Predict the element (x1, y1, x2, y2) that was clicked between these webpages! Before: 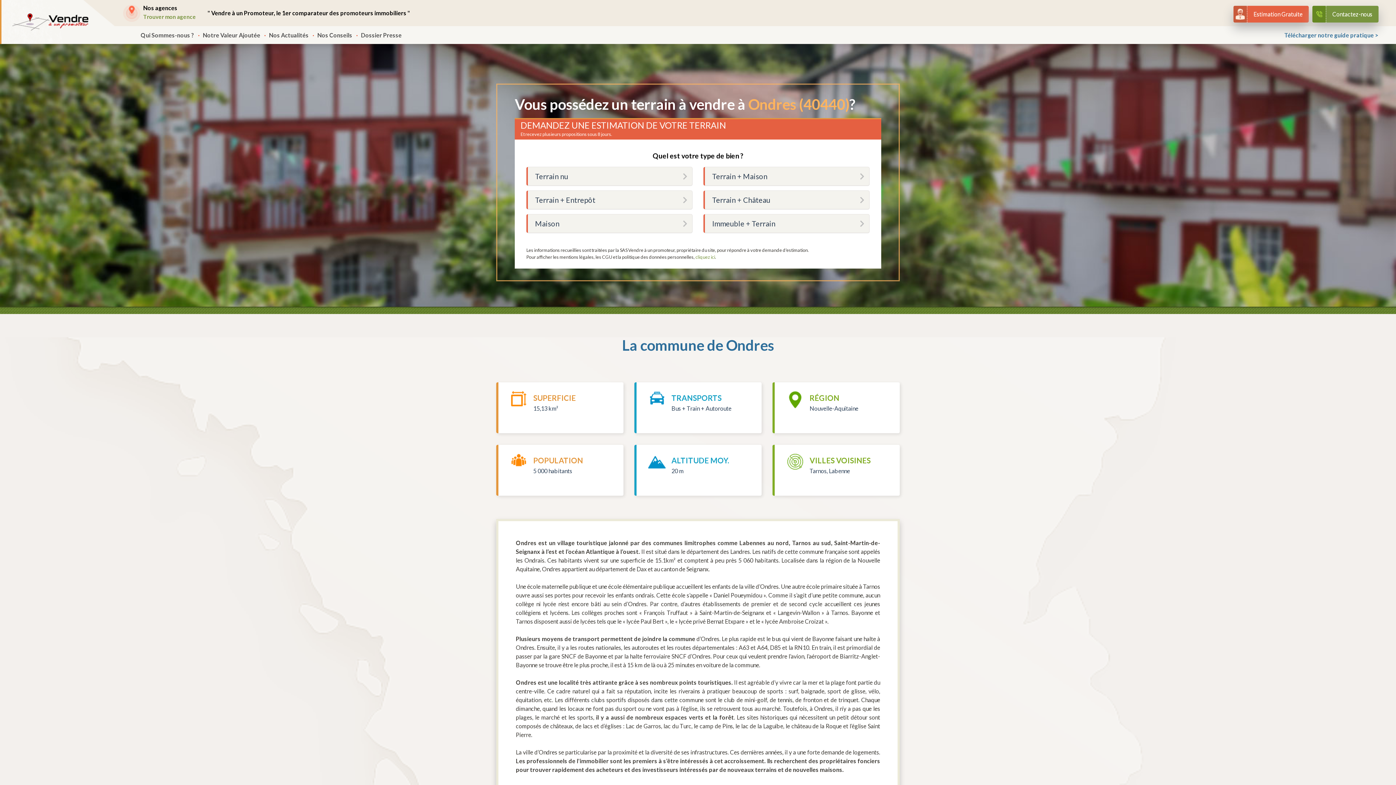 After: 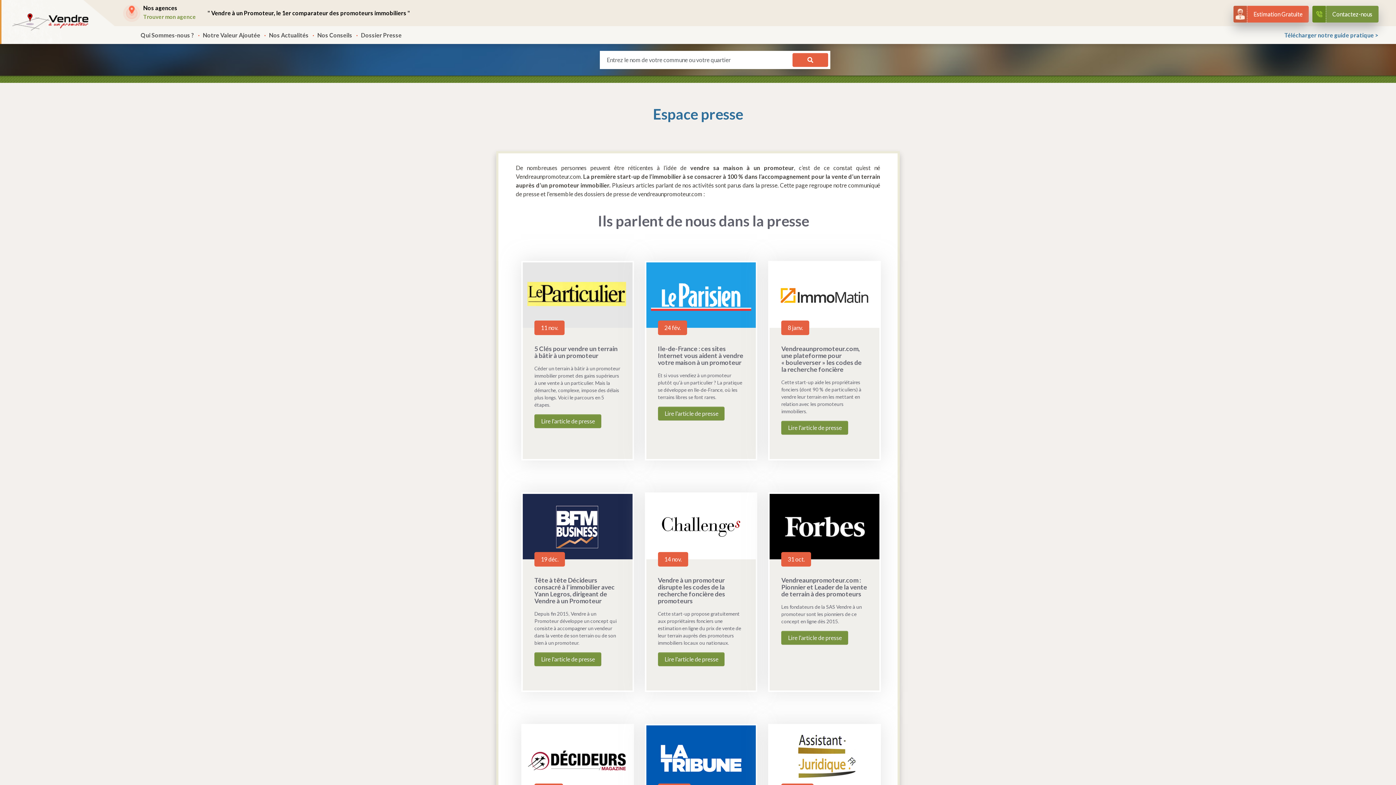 Action: label: Dossier Presse bbox: (361, 26, 401, 44)